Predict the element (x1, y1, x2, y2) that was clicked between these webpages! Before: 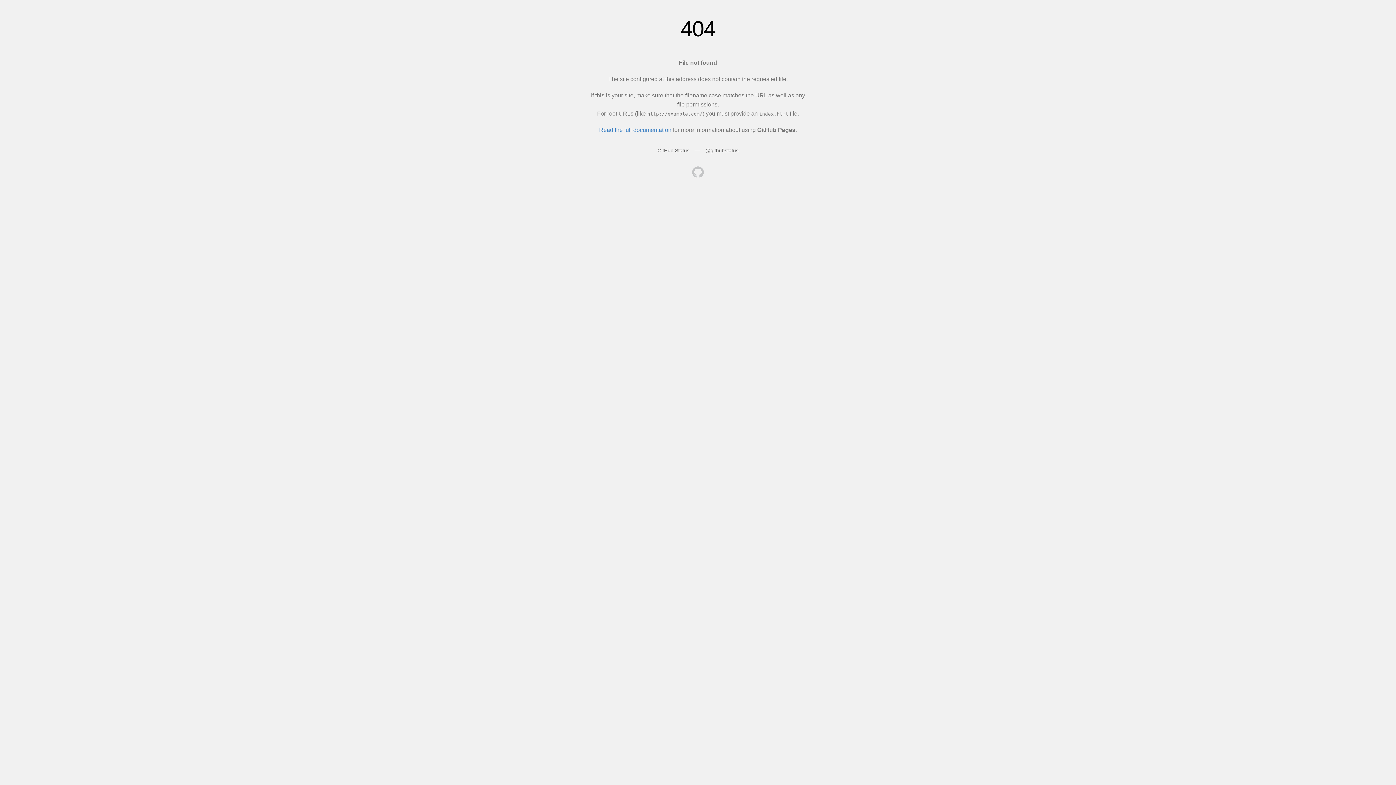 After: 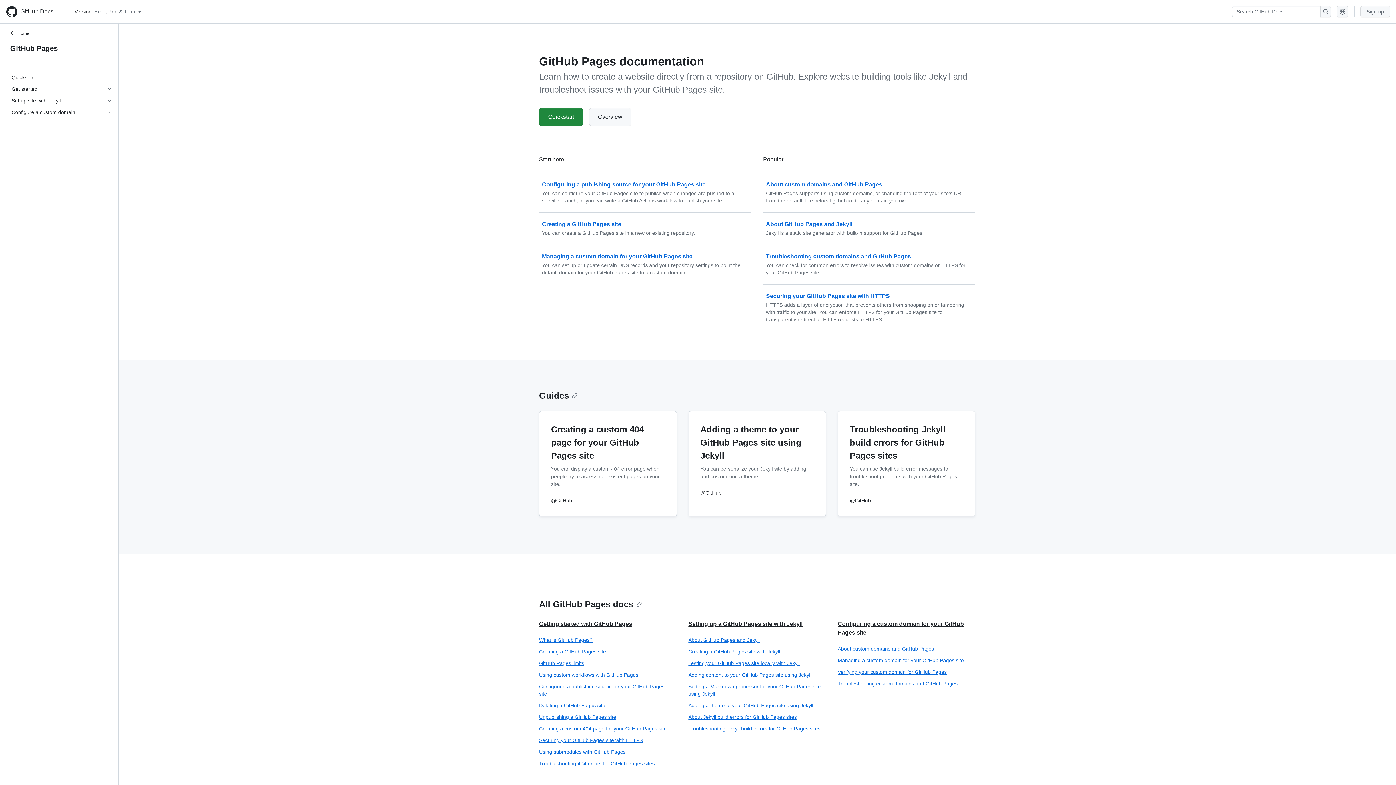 Action: label: Read the full documentation bbox: (599, 126, 671, 133)